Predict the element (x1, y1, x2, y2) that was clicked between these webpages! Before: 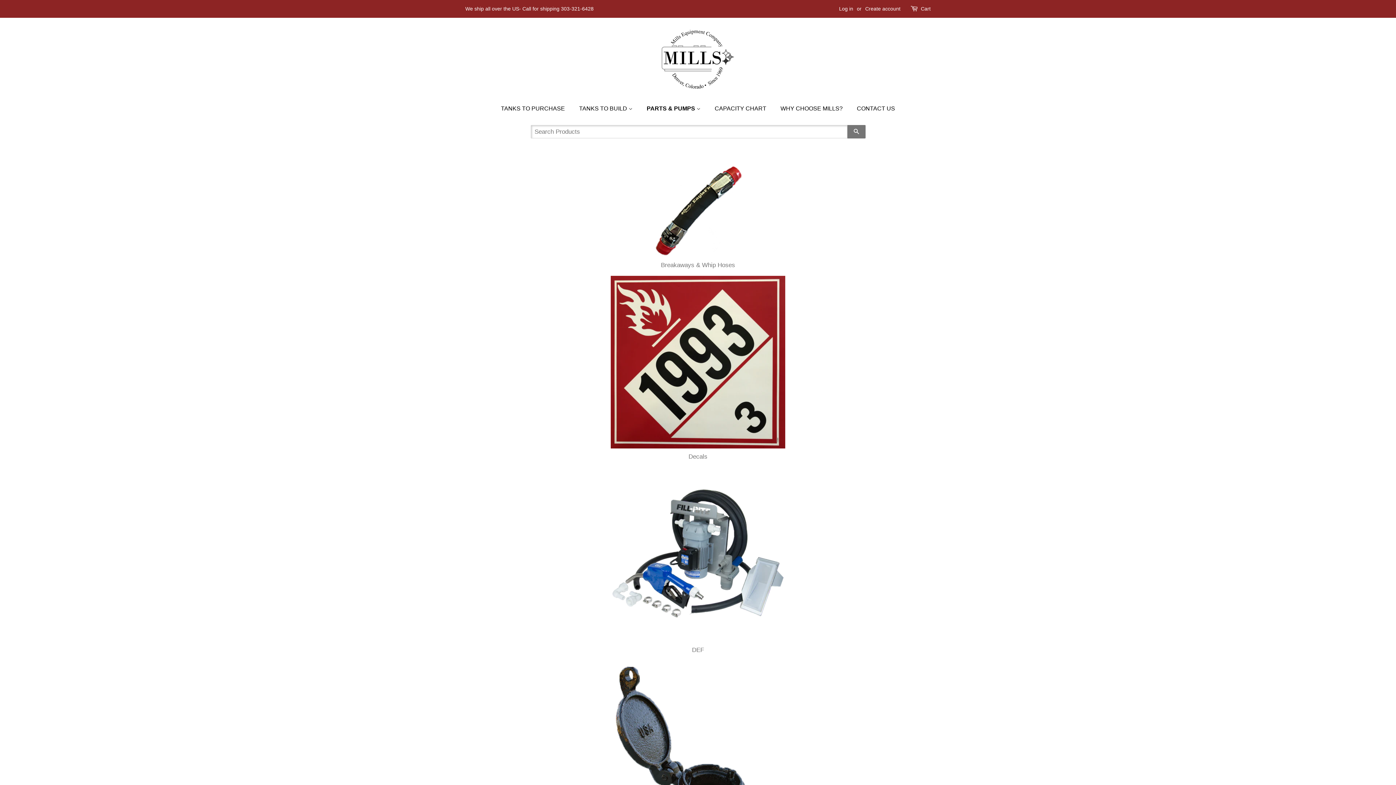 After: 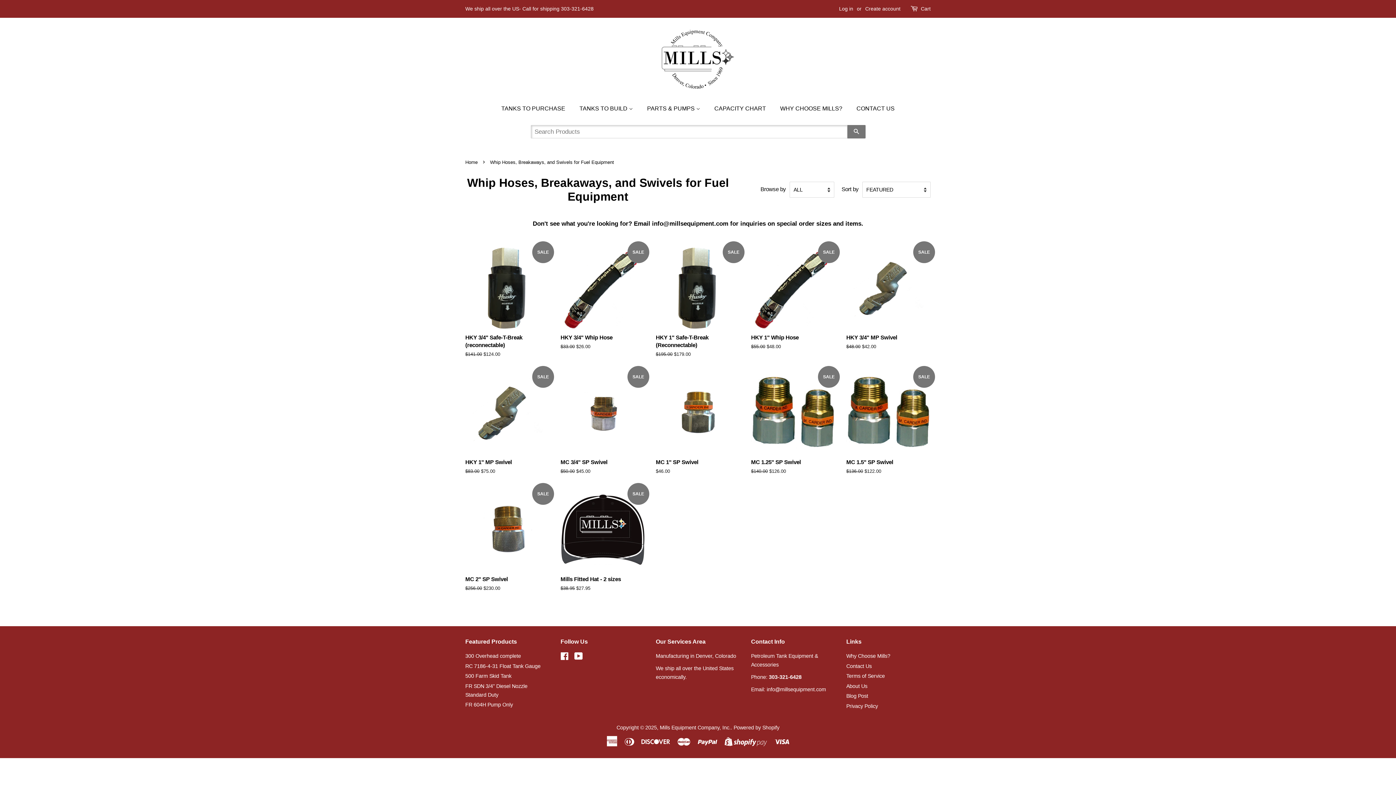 Action: label: Breakaways & Whip Hoses bbox: (661, 261, 735, 268)